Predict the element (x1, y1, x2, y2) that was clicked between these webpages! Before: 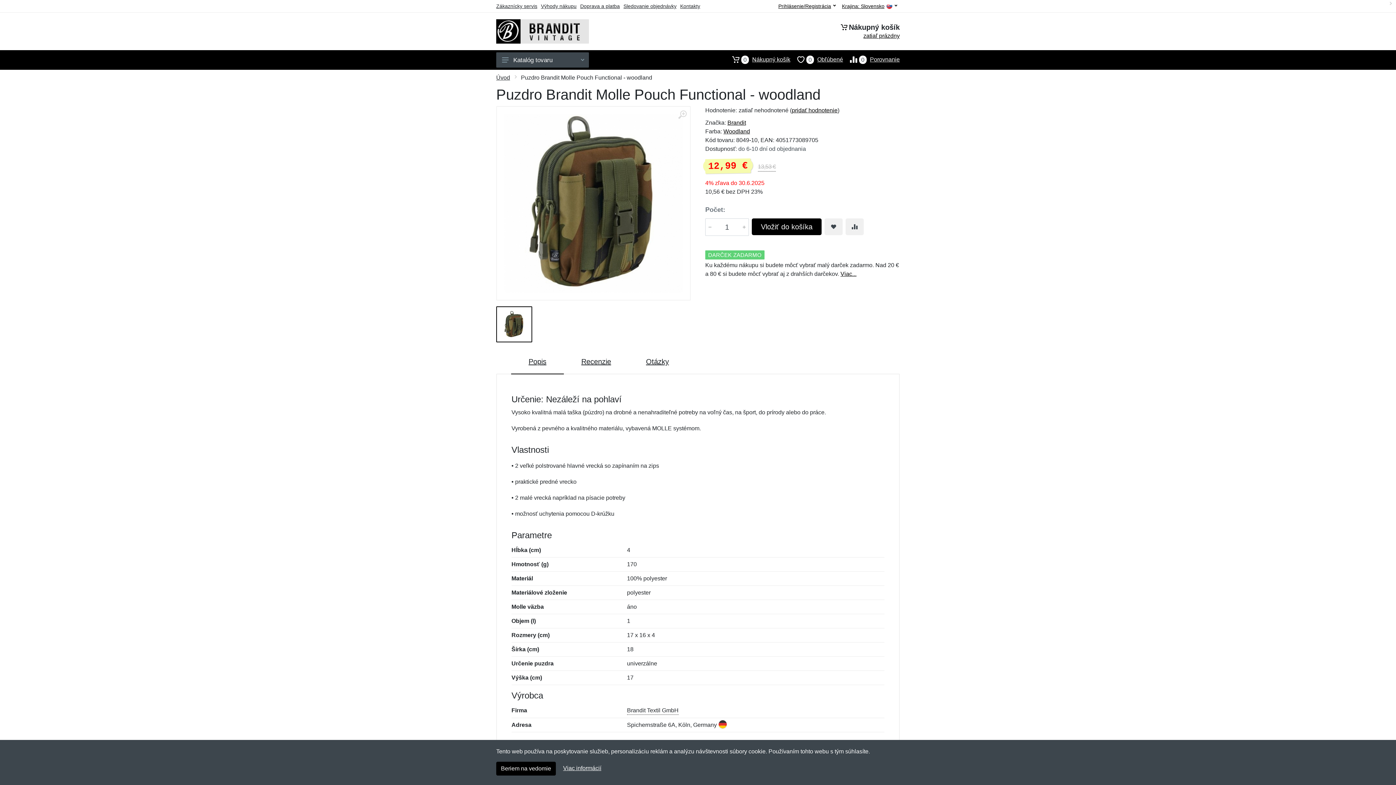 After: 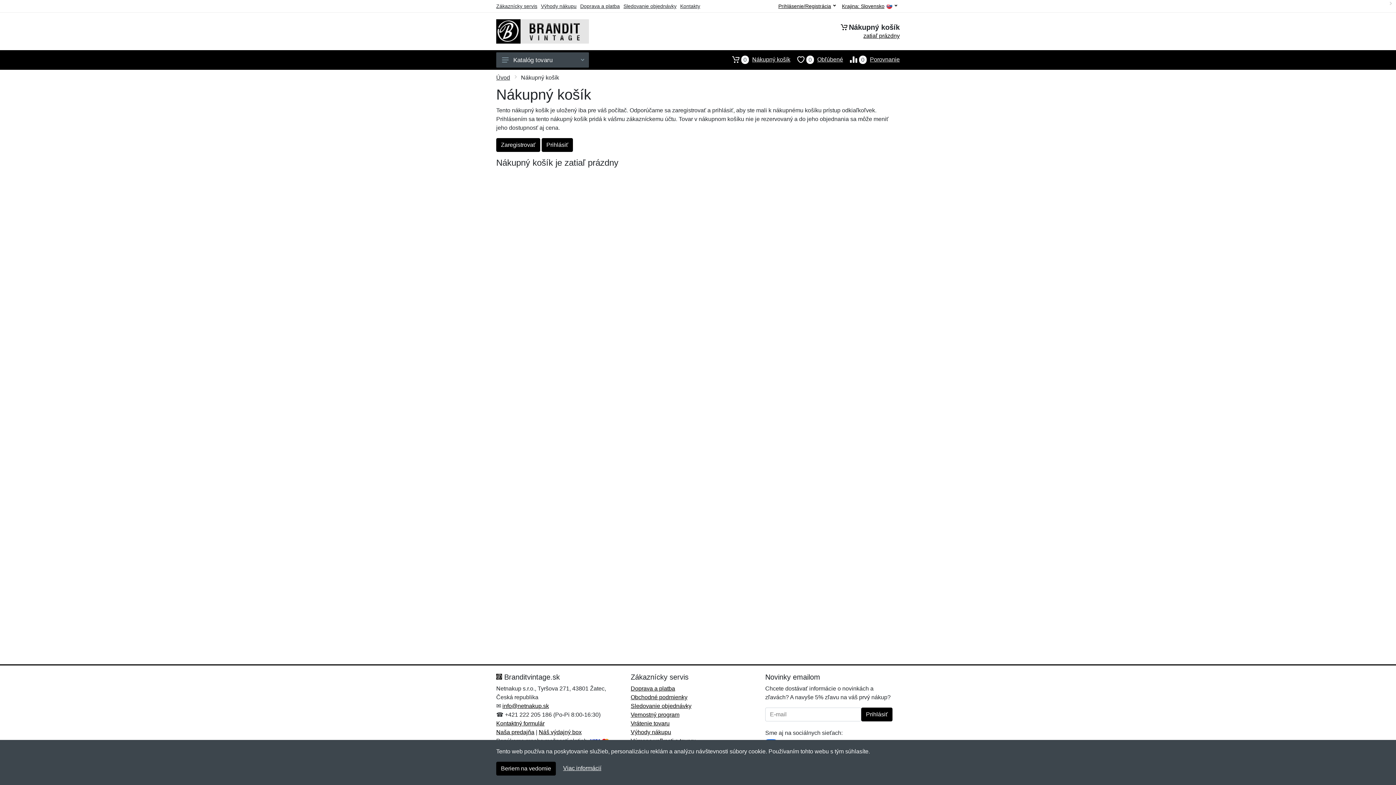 Action: bbox: (725, 52, 790, 67) label: 0
Nákupný košík